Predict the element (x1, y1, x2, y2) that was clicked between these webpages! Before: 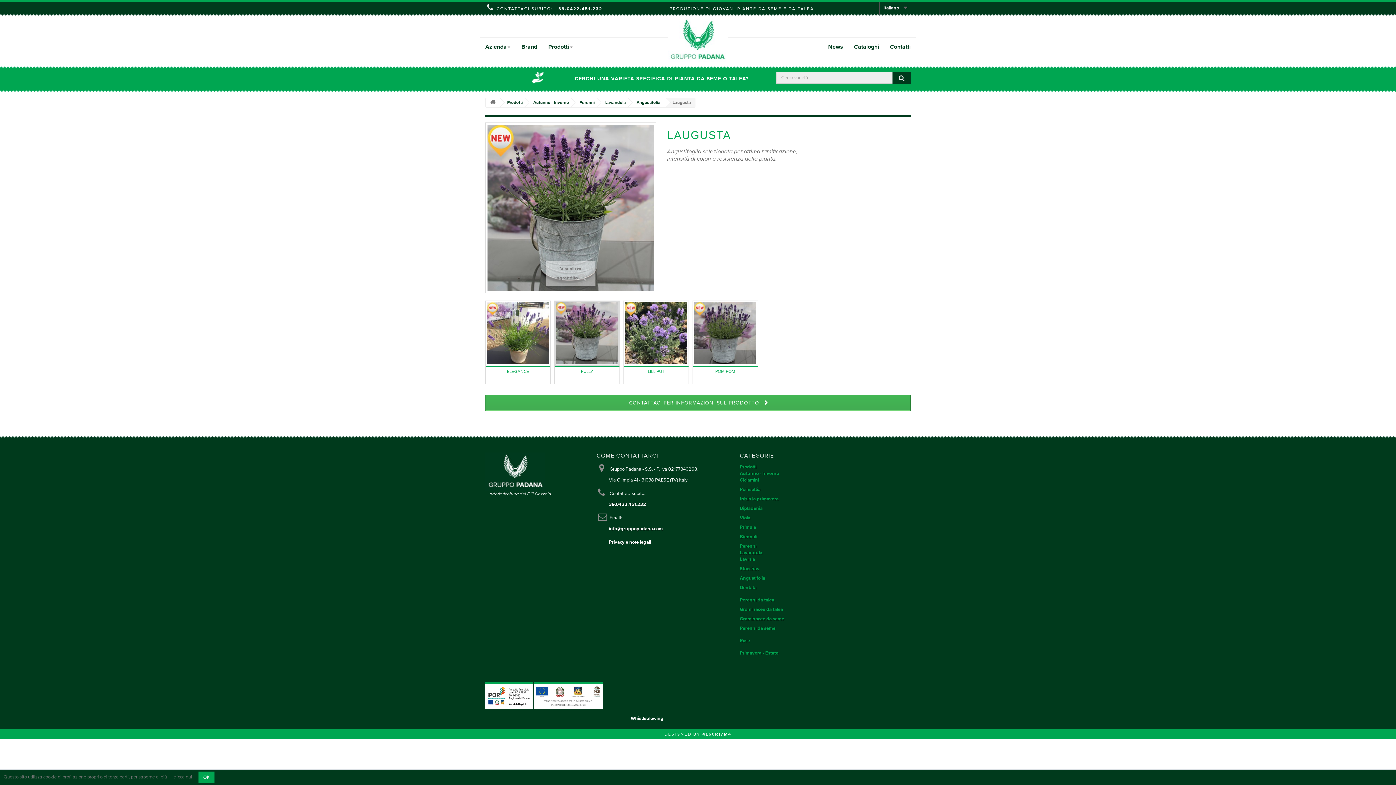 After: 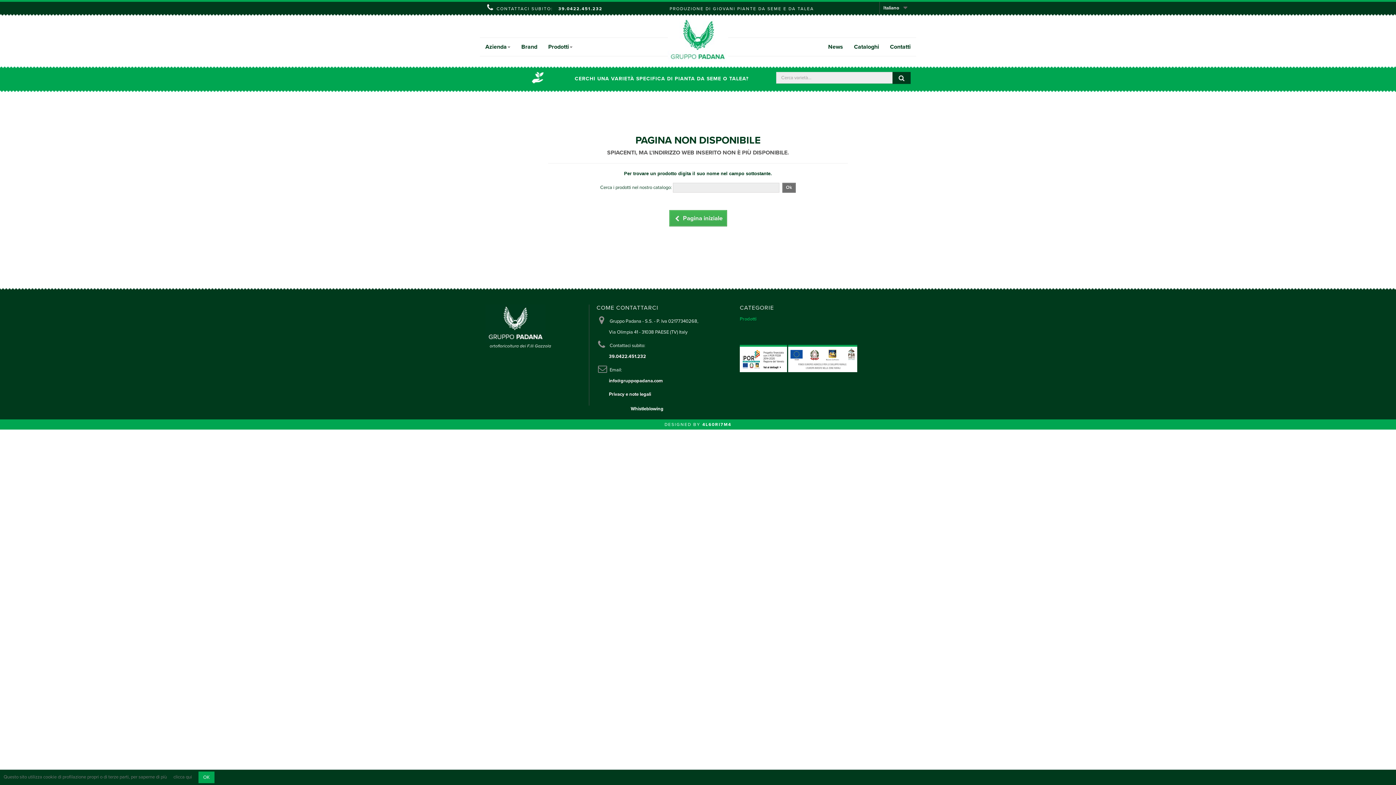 Action: label: News bbox: (822, 37, 848, 56)